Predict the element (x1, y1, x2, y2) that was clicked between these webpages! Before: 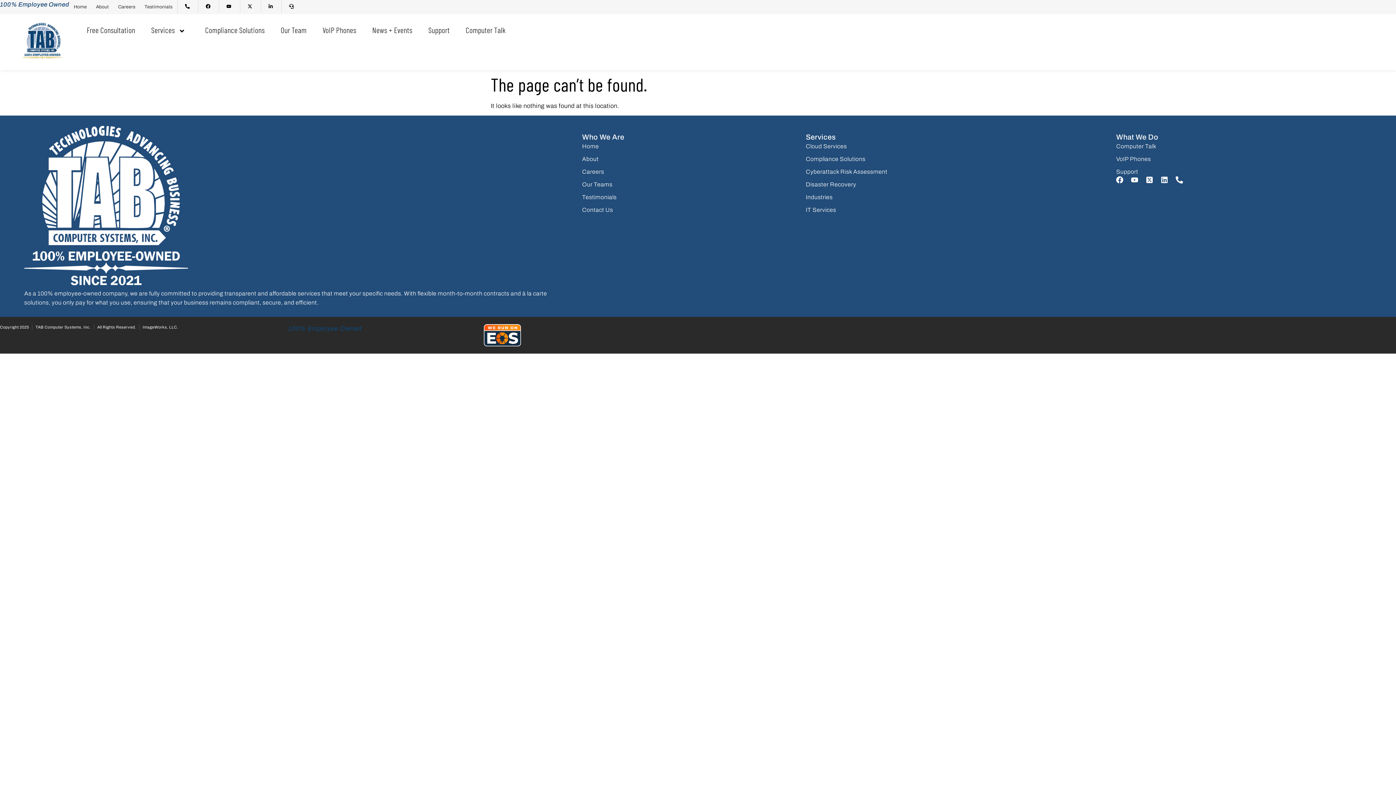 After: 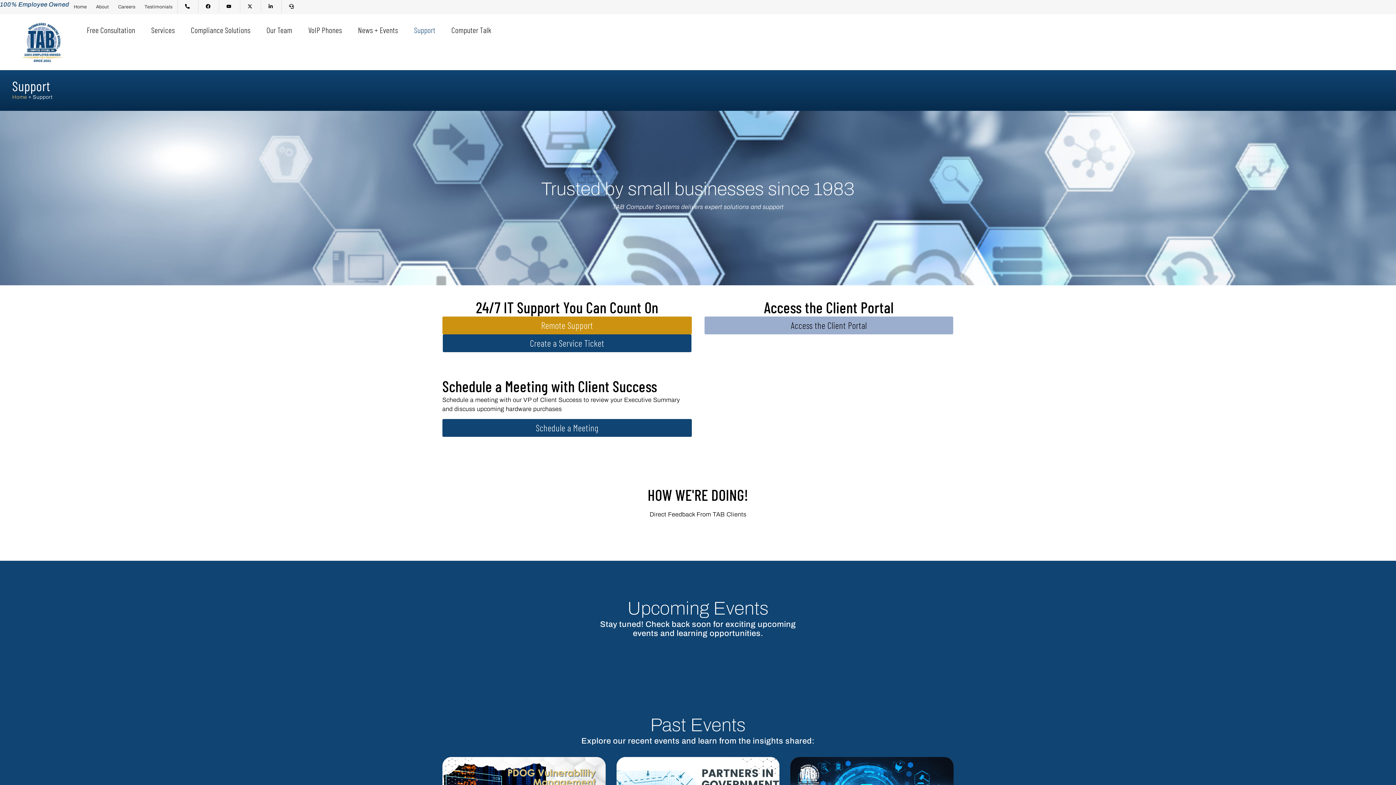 Action: bbox: (281, 4, 302, 8)